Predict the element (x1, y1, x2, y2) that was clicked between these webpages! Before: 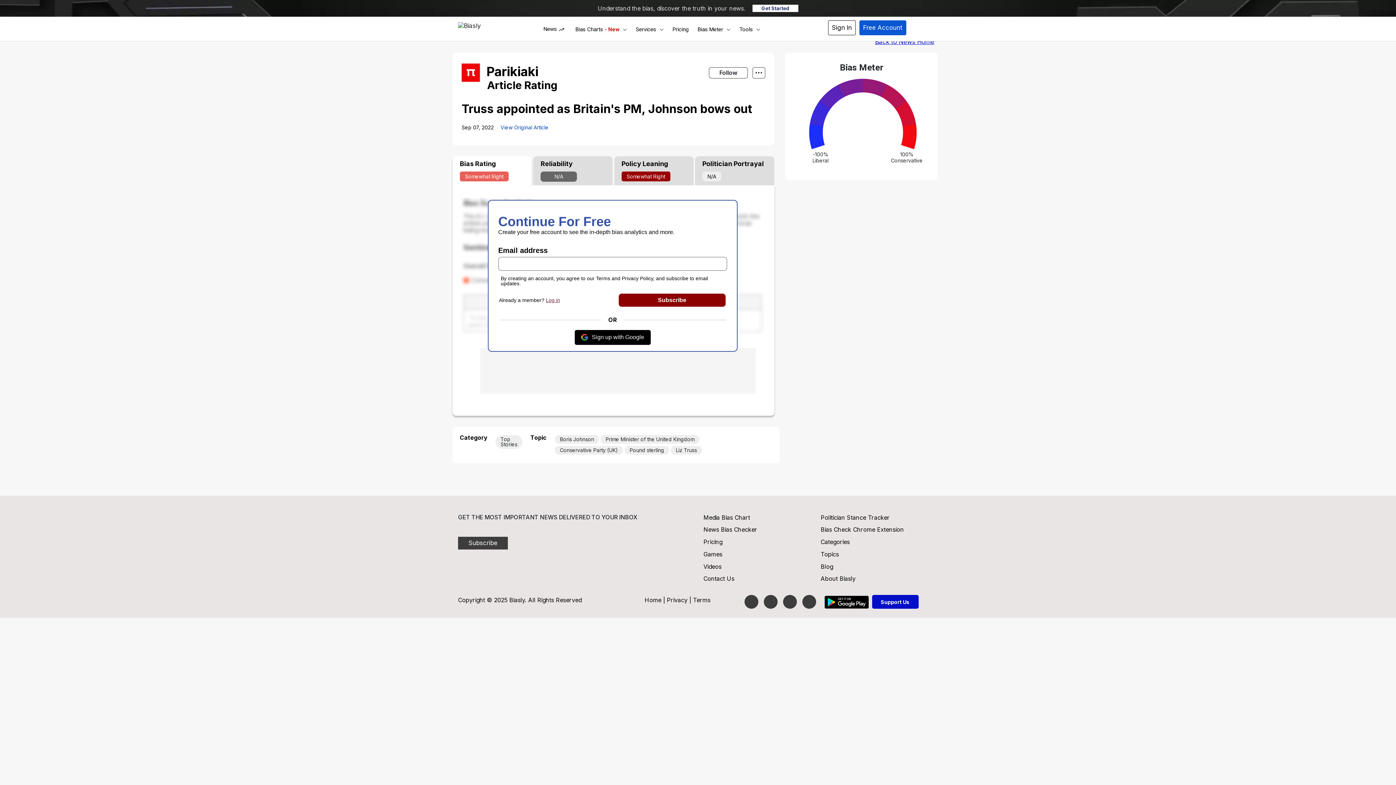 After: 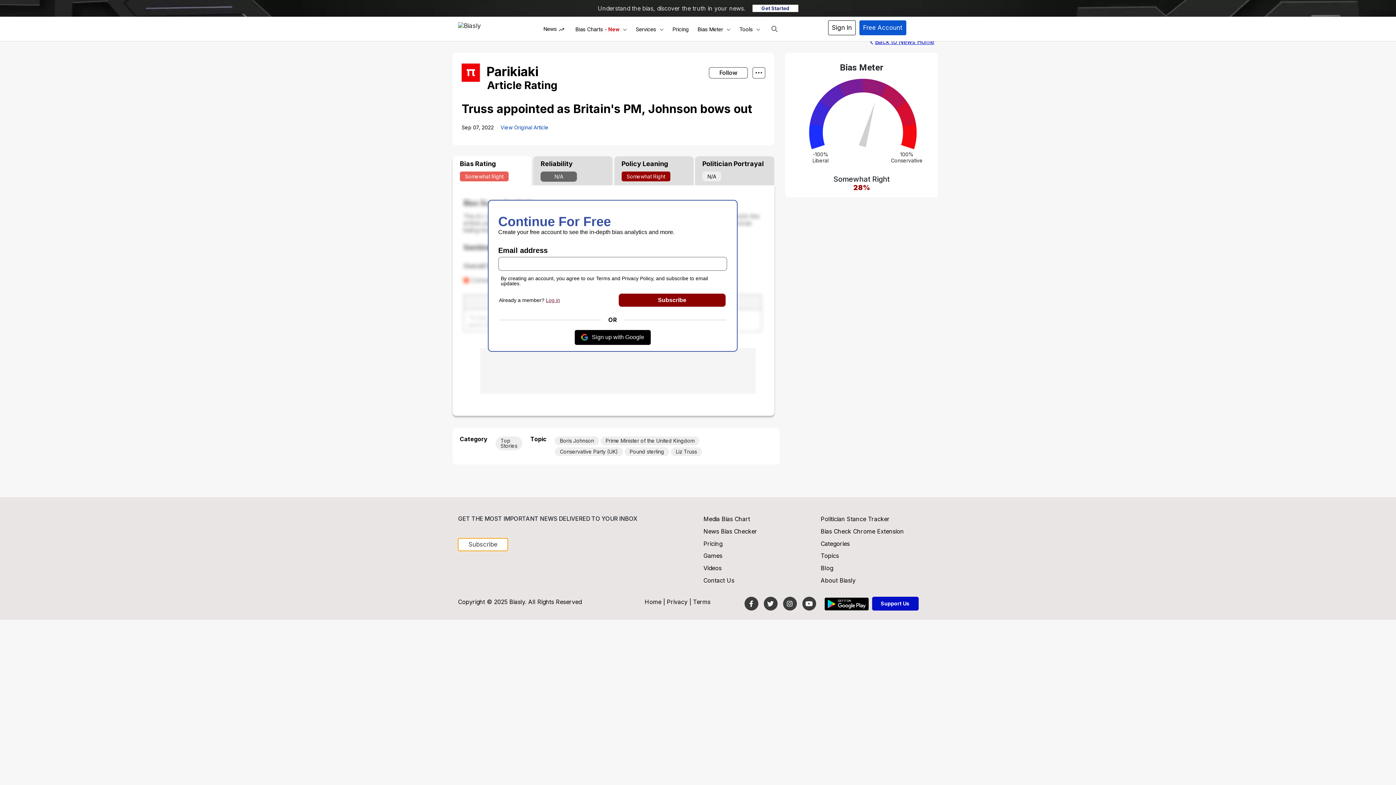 Action: label: Subscribe bbox: (458, 536, 508, 549)